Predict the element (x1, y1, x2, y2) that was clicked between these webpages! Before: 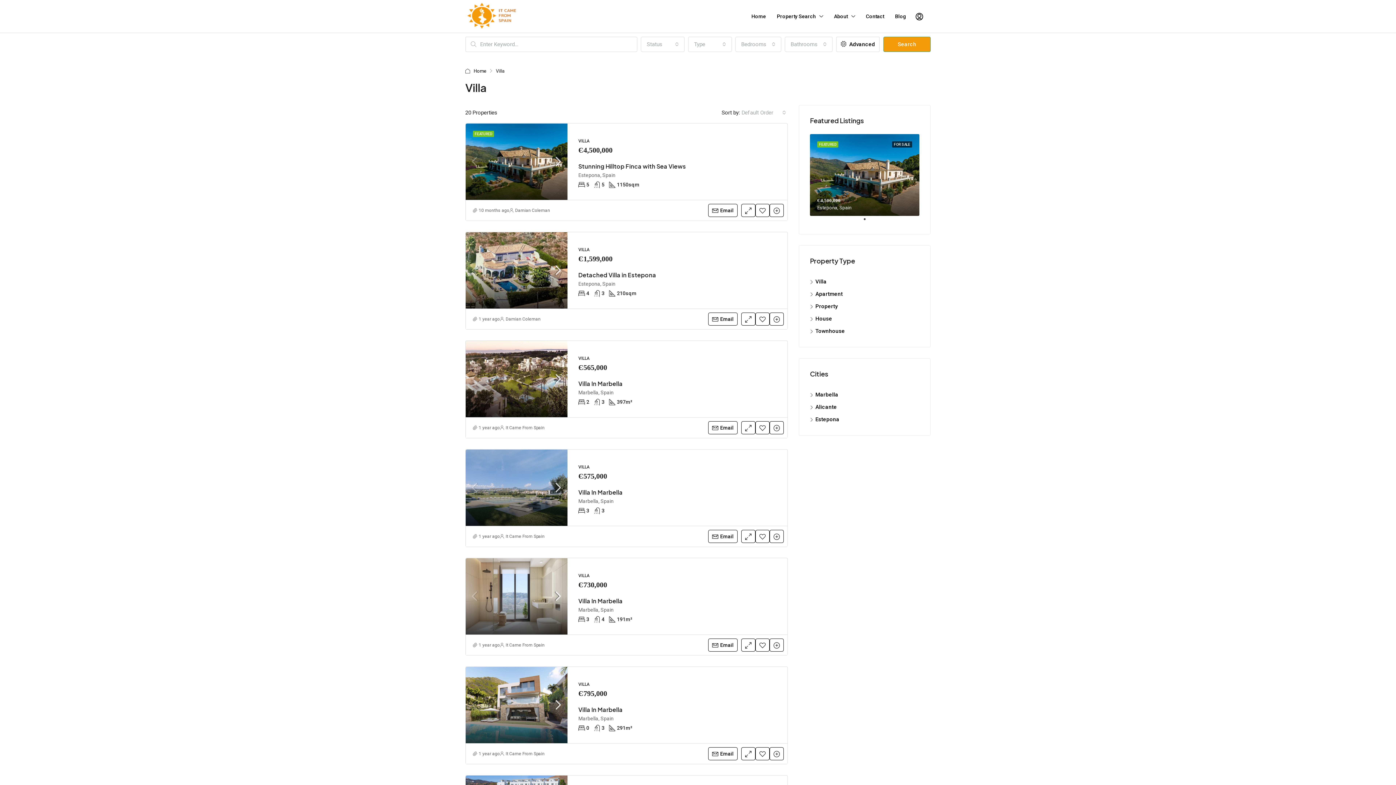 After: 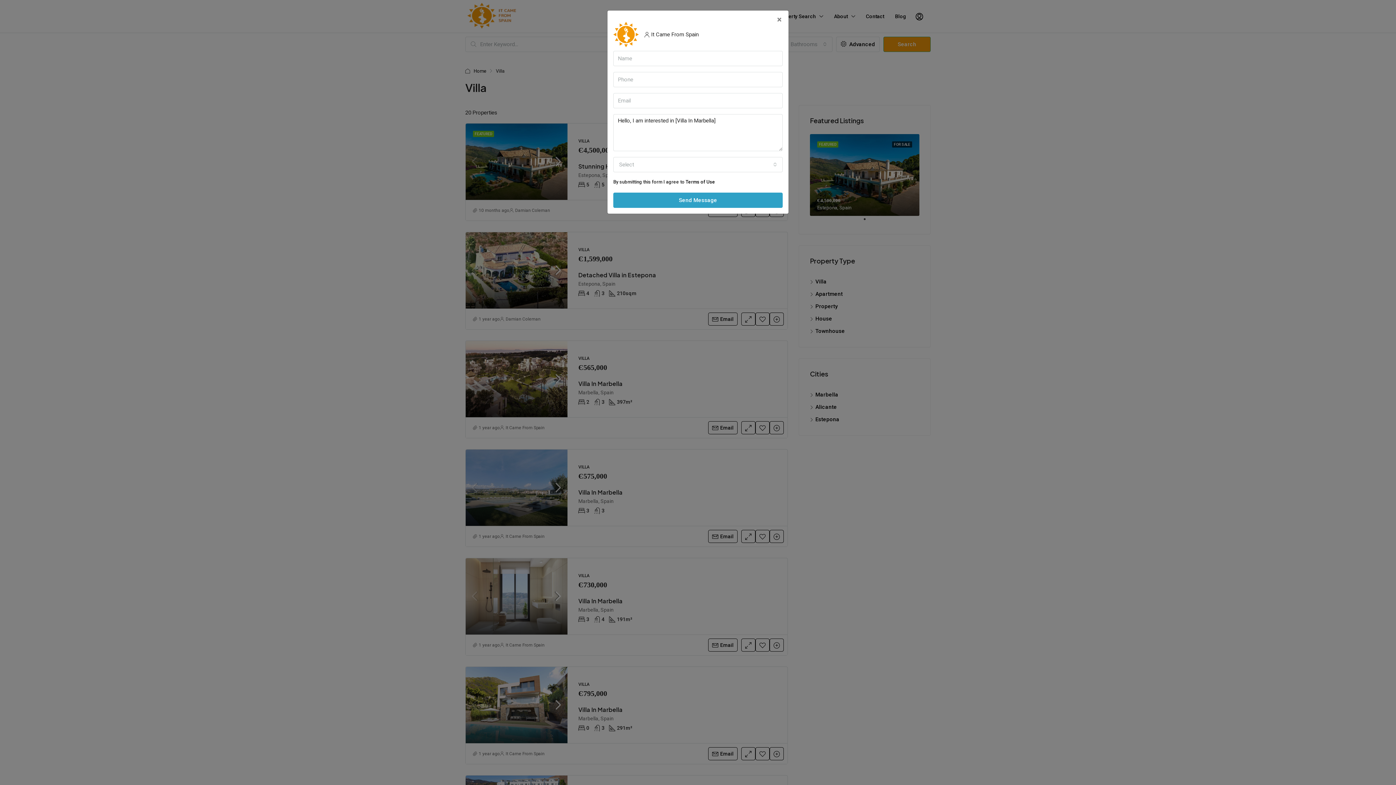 Action: bbox: (708, 530, 737, 543) label: Email